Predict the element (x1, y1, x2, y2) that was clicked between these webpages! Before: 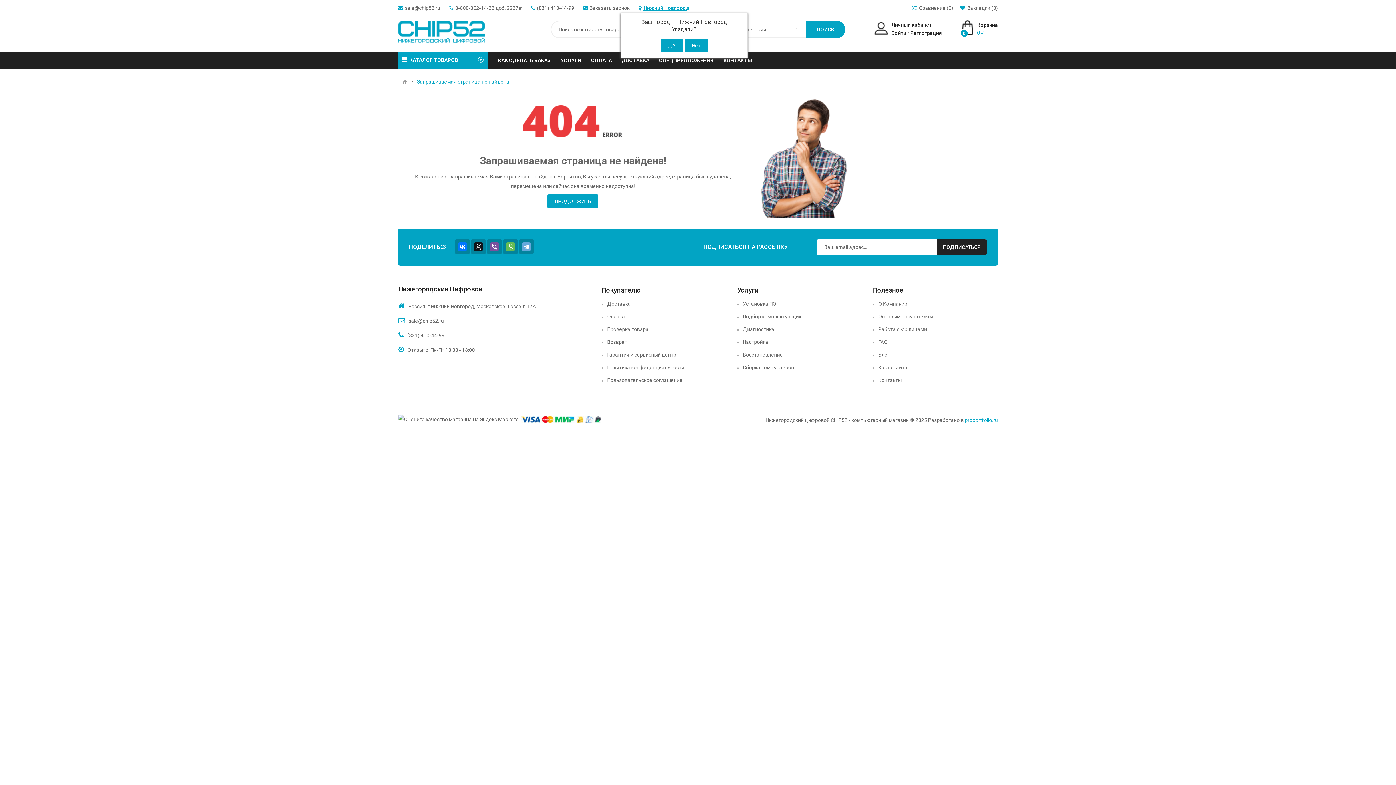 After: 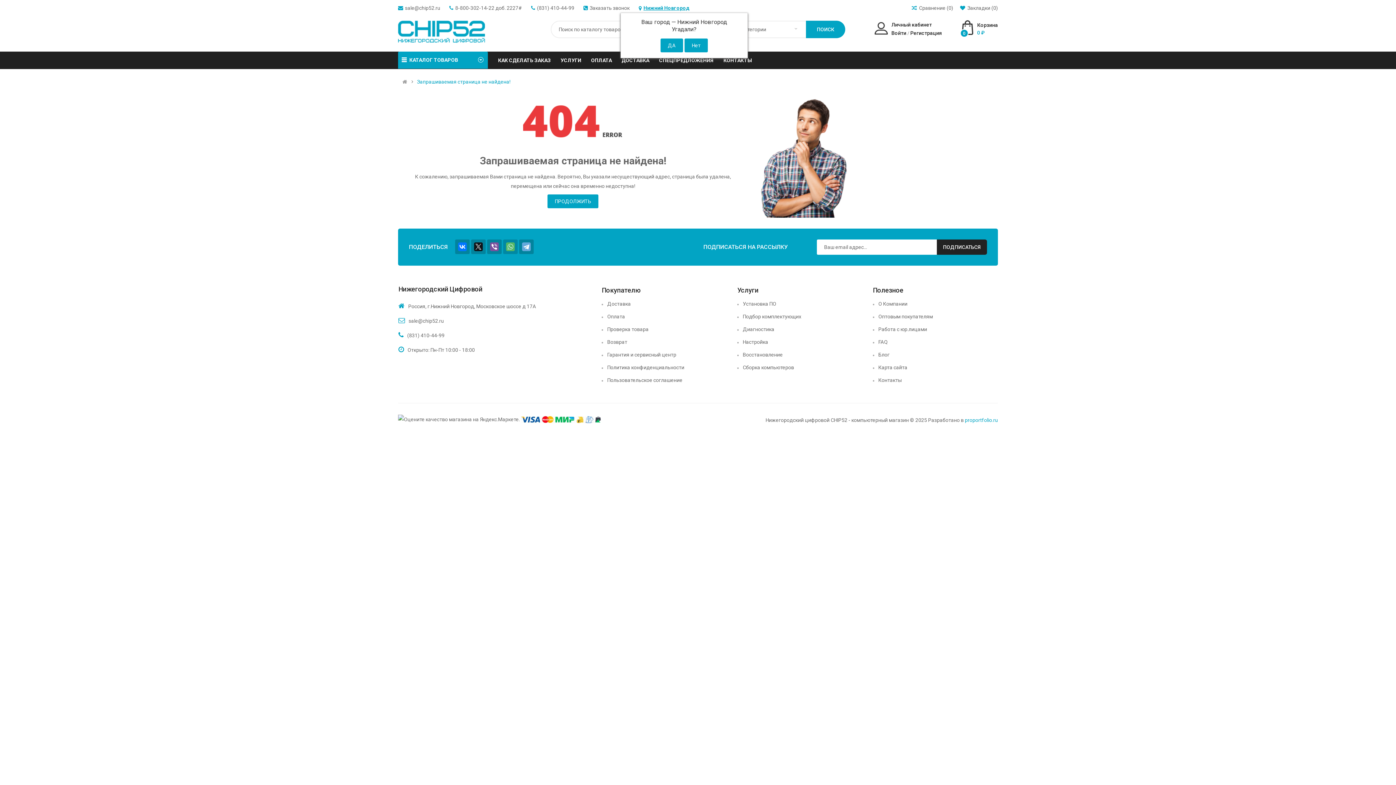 Action: bbox: (503, 239, 517, 254)